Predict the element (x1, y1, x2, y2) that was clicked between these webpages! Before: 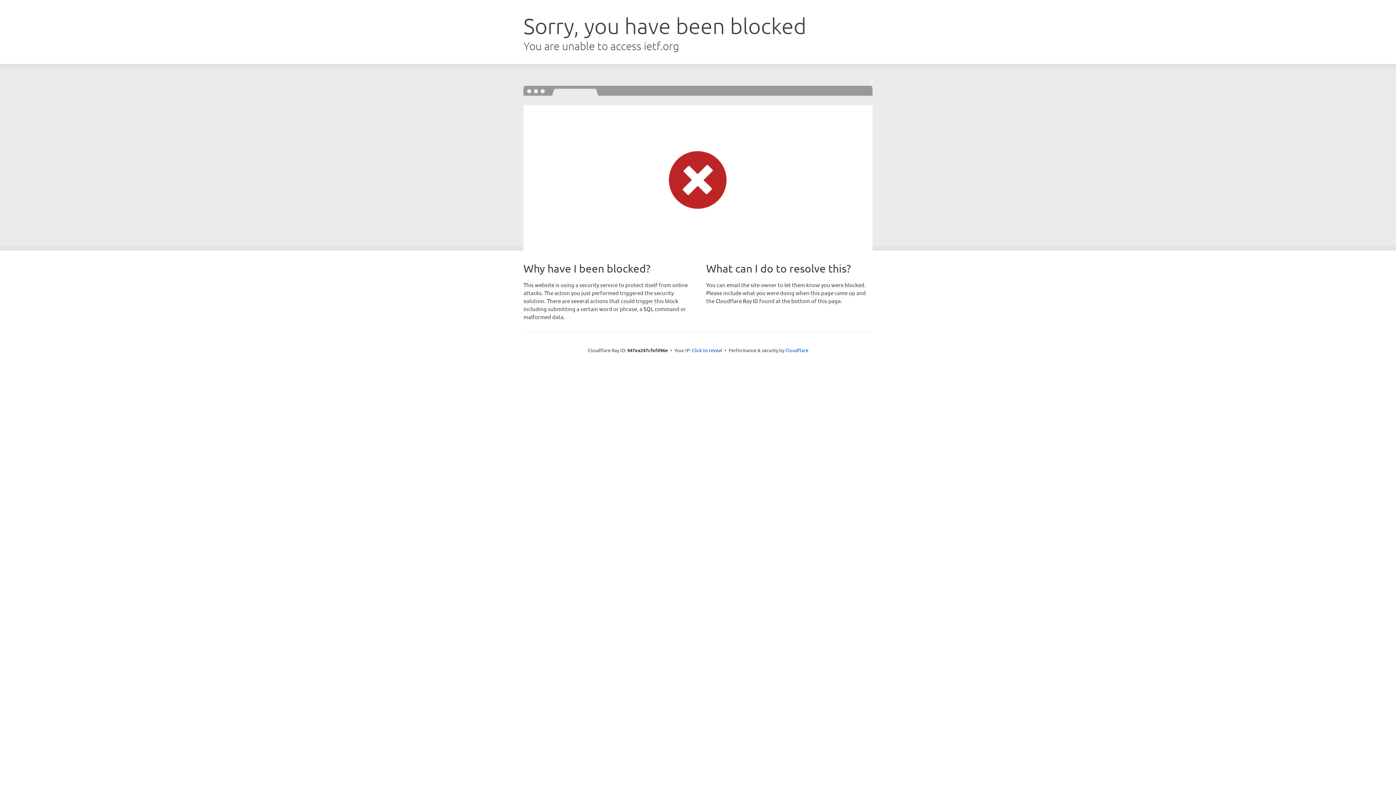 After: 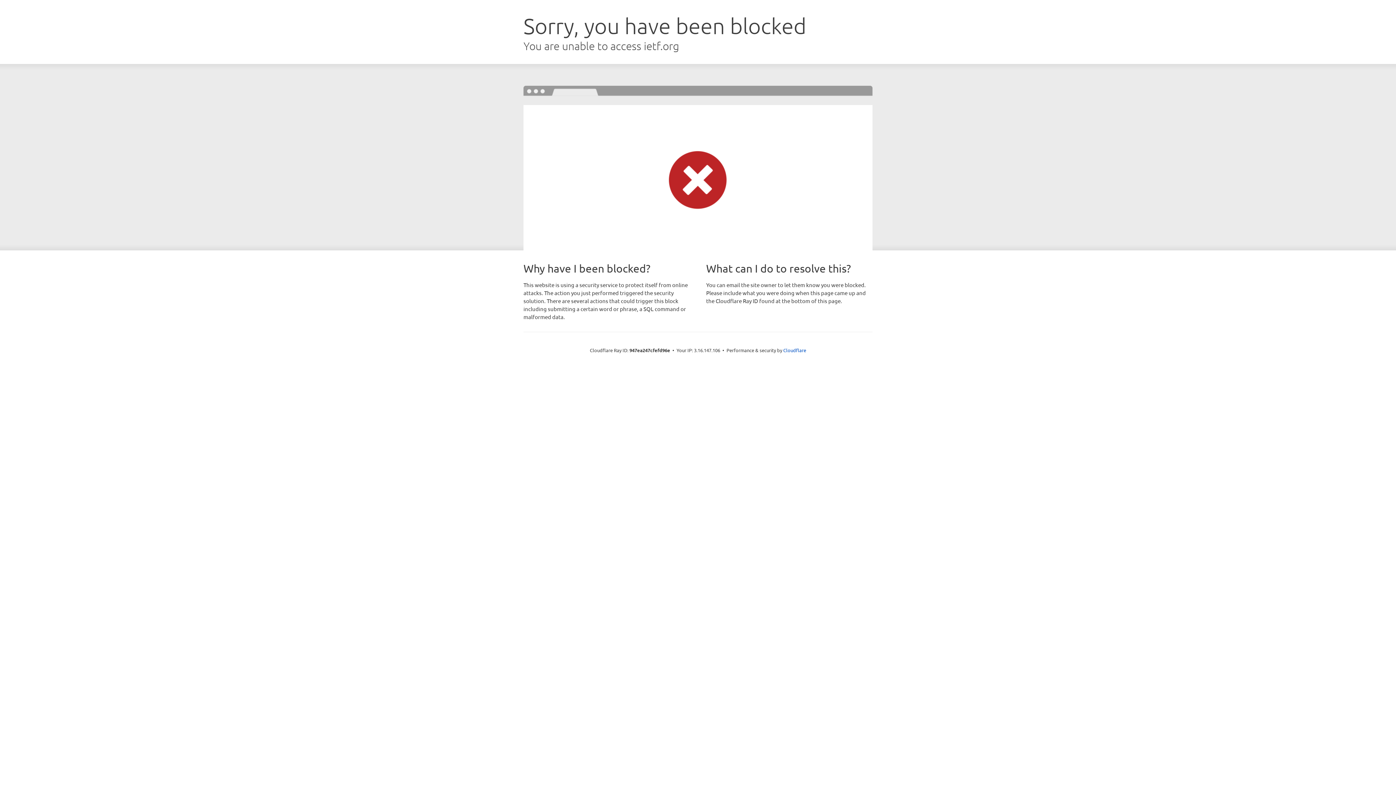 Action: label: Click to reveal bbox: (692, 346, 722, 353)